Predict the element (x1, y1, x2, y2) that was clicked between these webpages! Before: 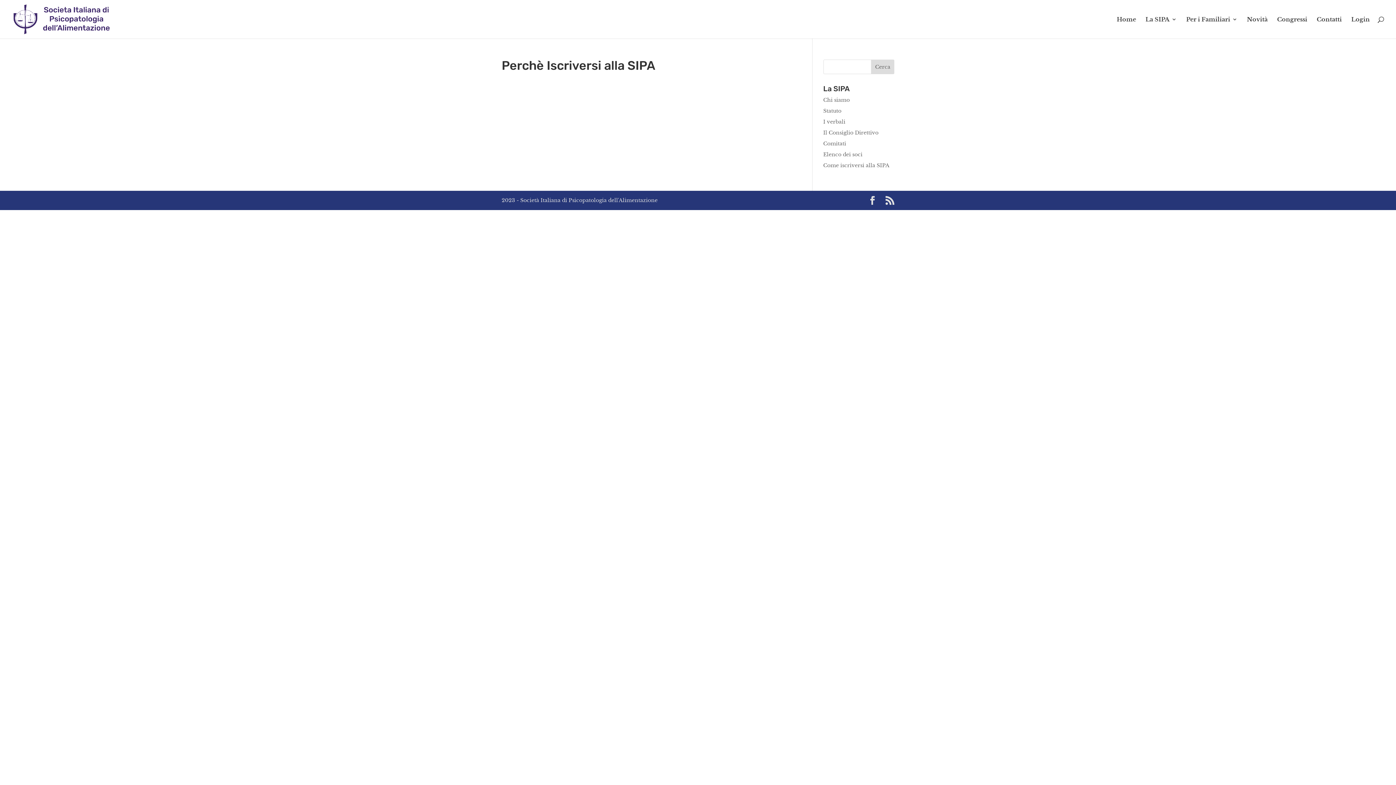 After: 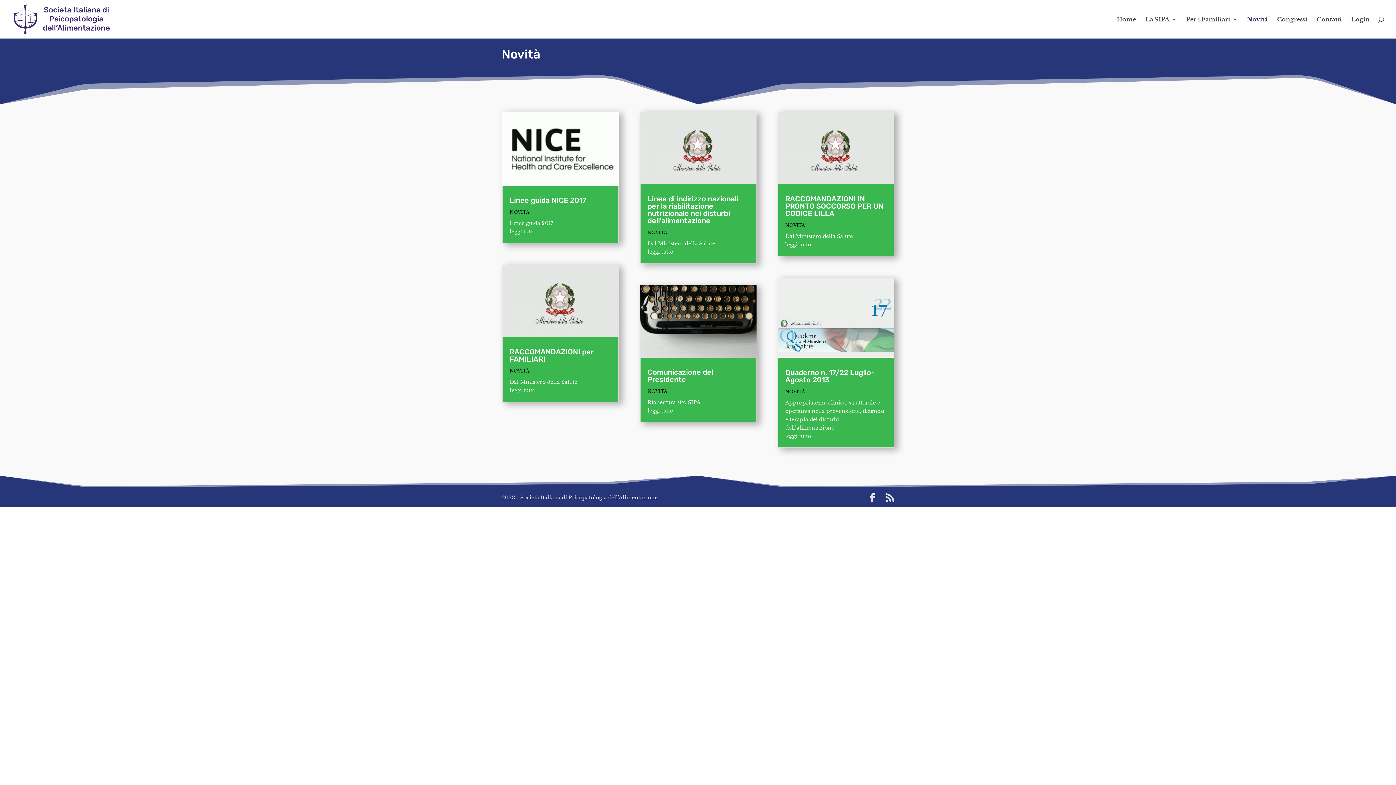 Action: label: Novità bbox: (1247, 16, 1268, 38)